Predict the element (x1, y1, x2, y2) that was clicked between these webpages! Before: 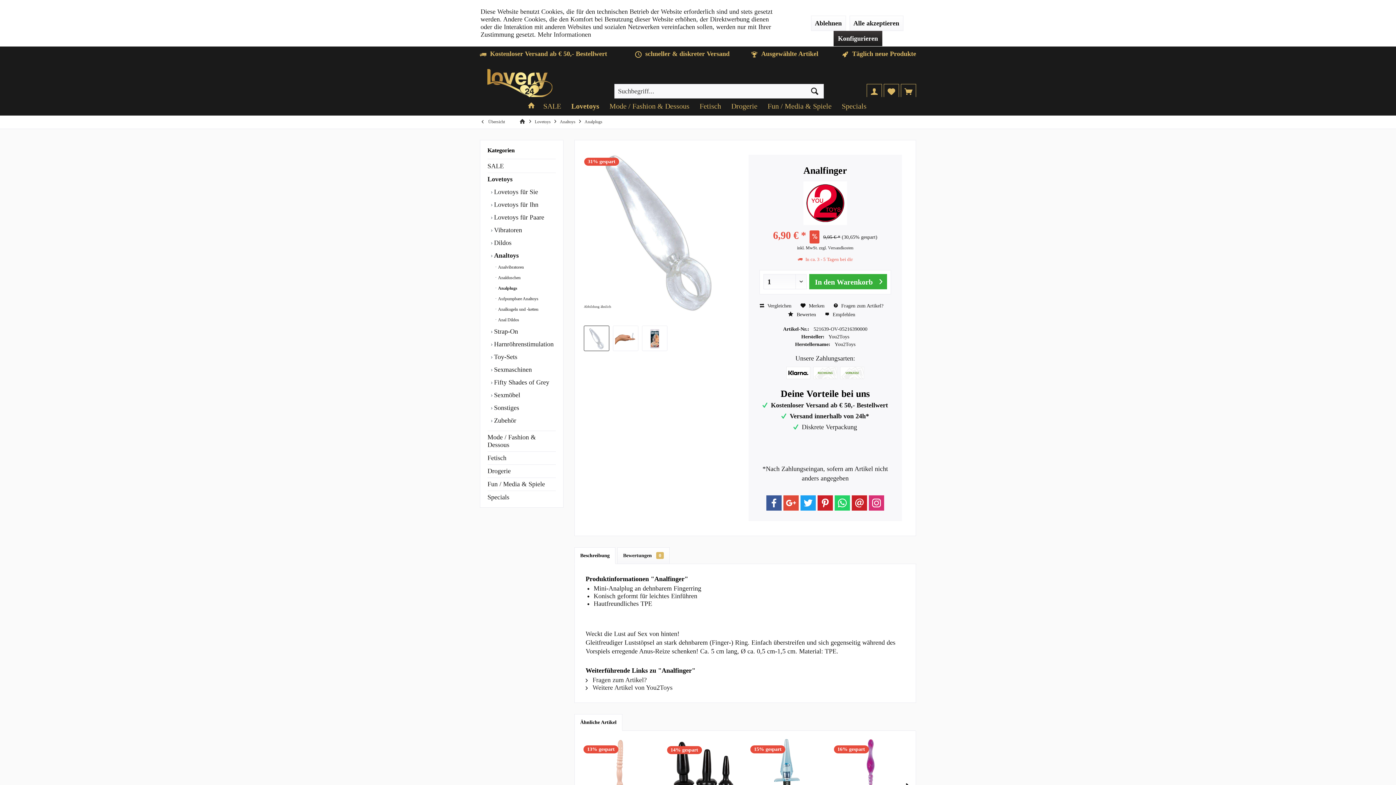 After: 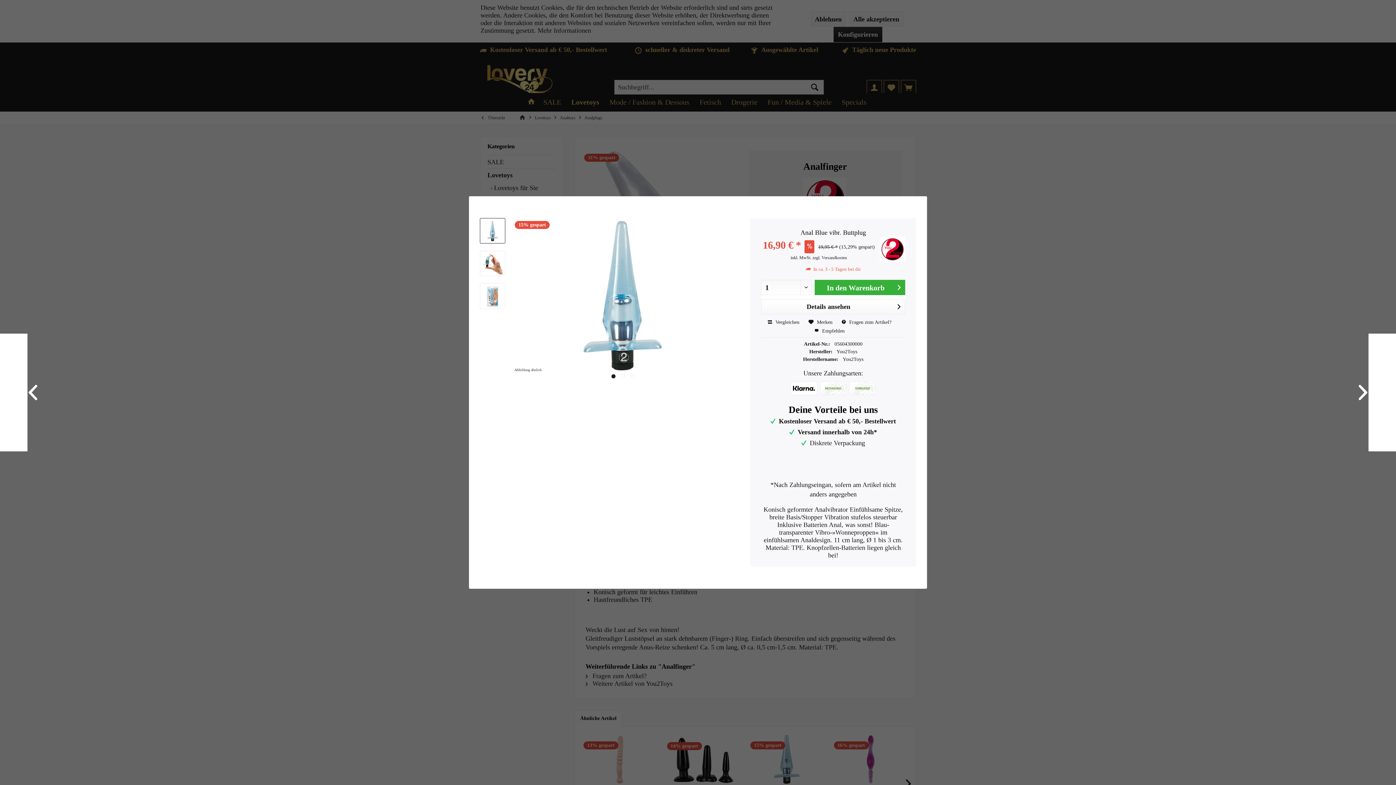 Action: bbox: (749, 738, 825, 789)